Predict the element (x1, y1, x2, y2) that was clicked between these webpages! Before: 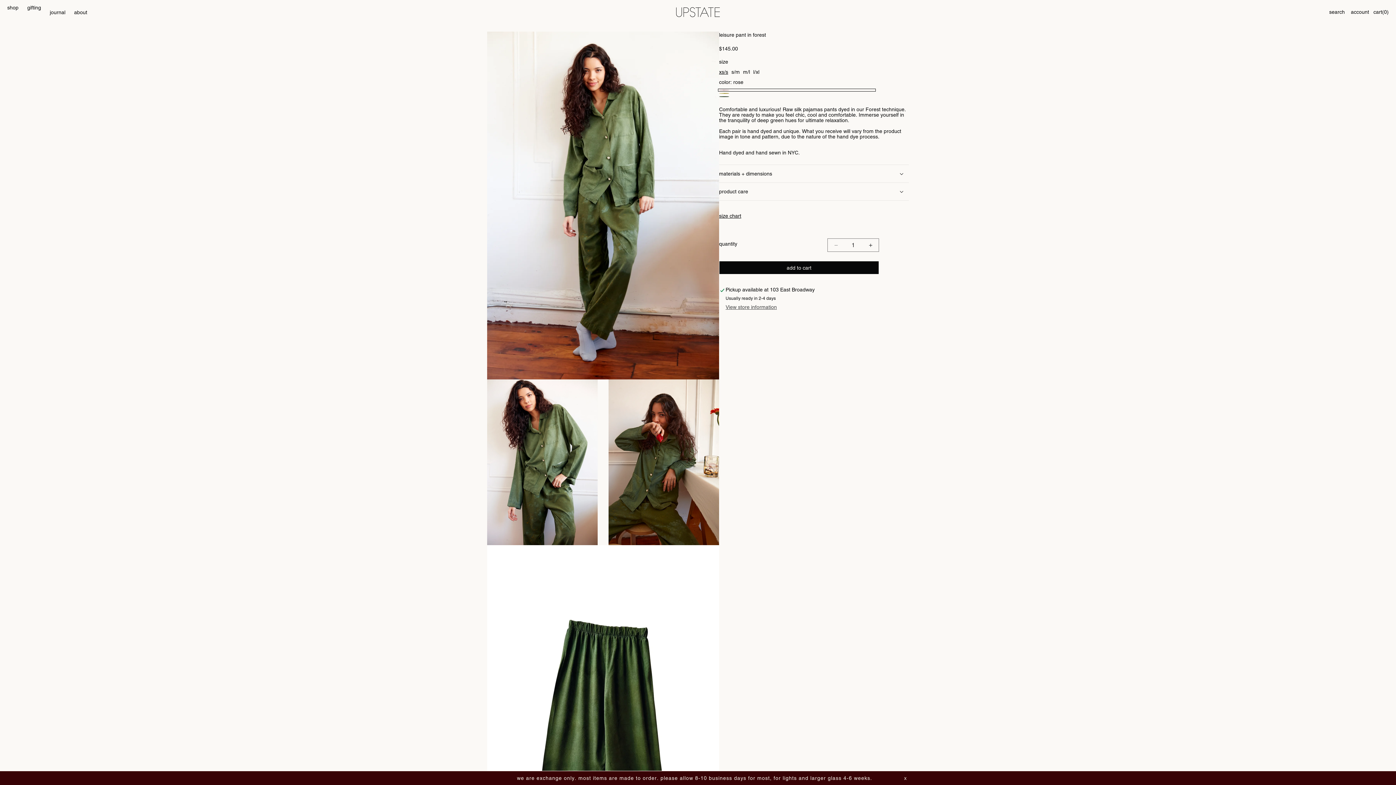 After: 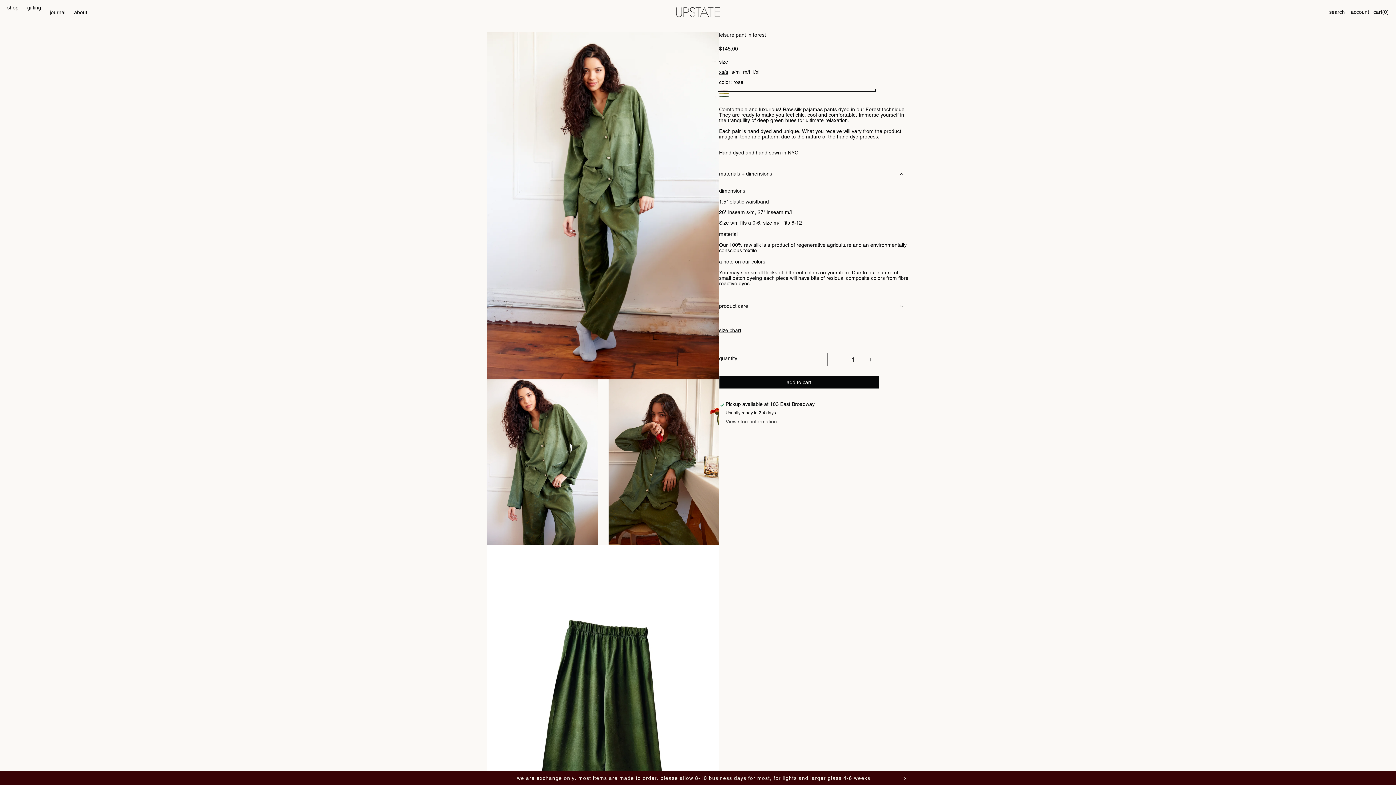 Action: label: materials + dimensions bbox: (719, 165, 909, 182)